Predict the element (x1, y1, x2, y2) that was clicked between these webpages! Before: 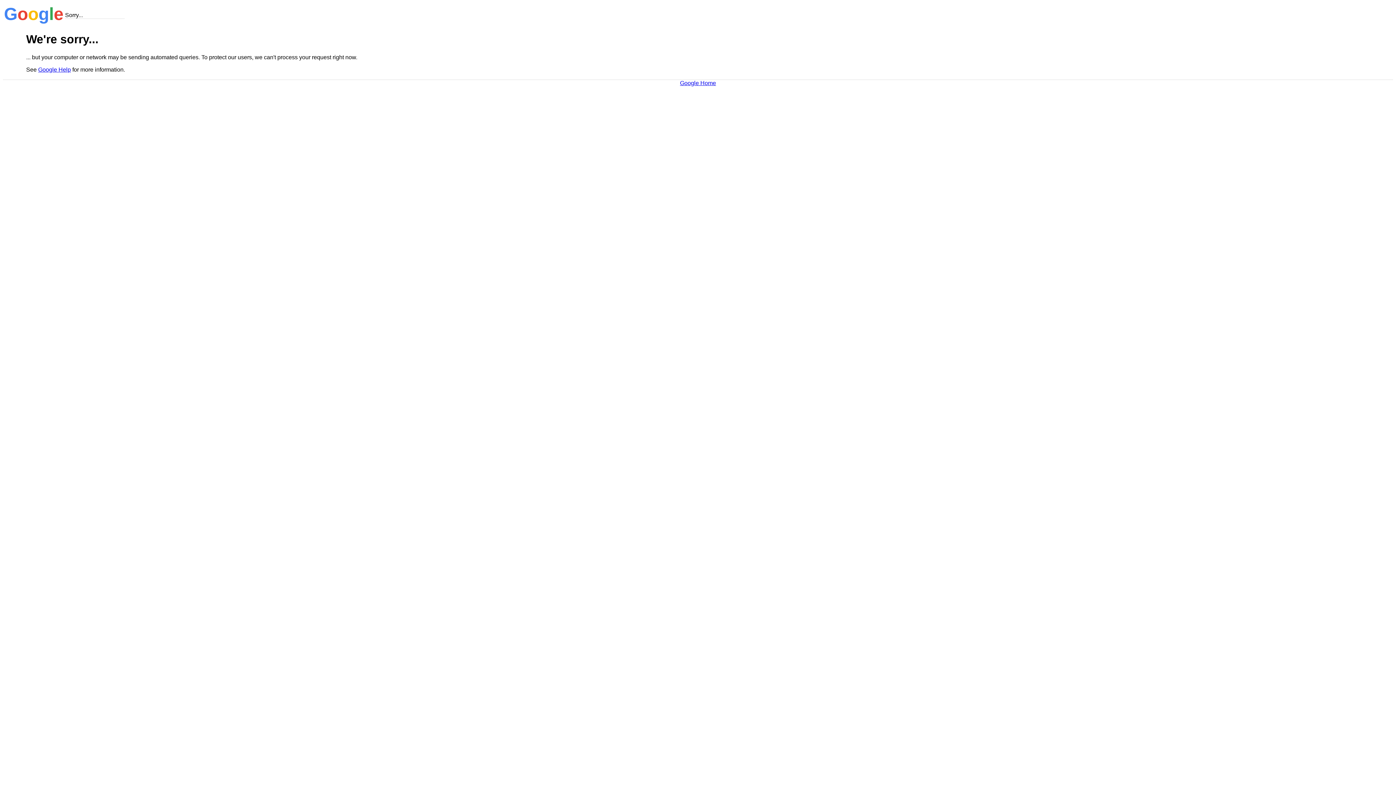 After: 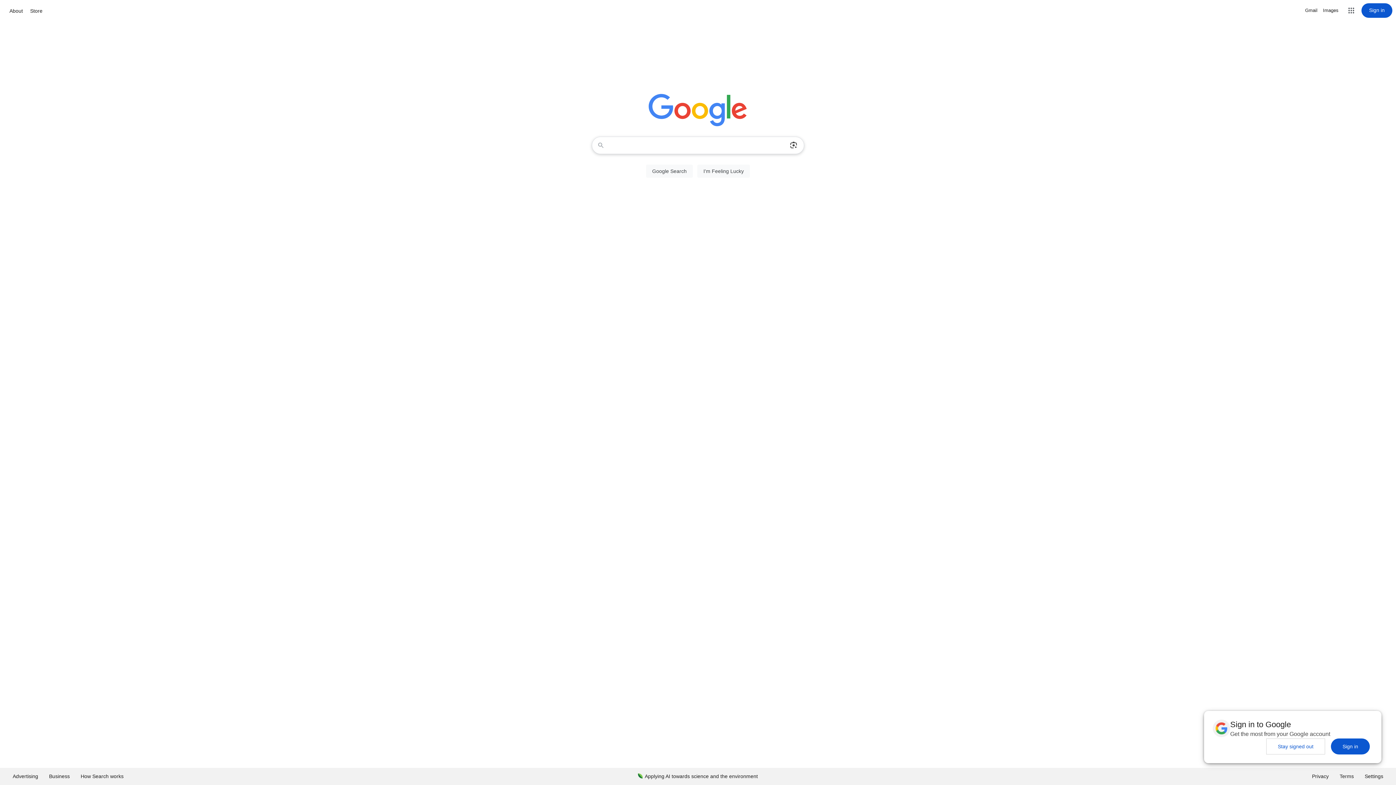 Action: bbox: (680, 79, 716, 86) label: Google Home